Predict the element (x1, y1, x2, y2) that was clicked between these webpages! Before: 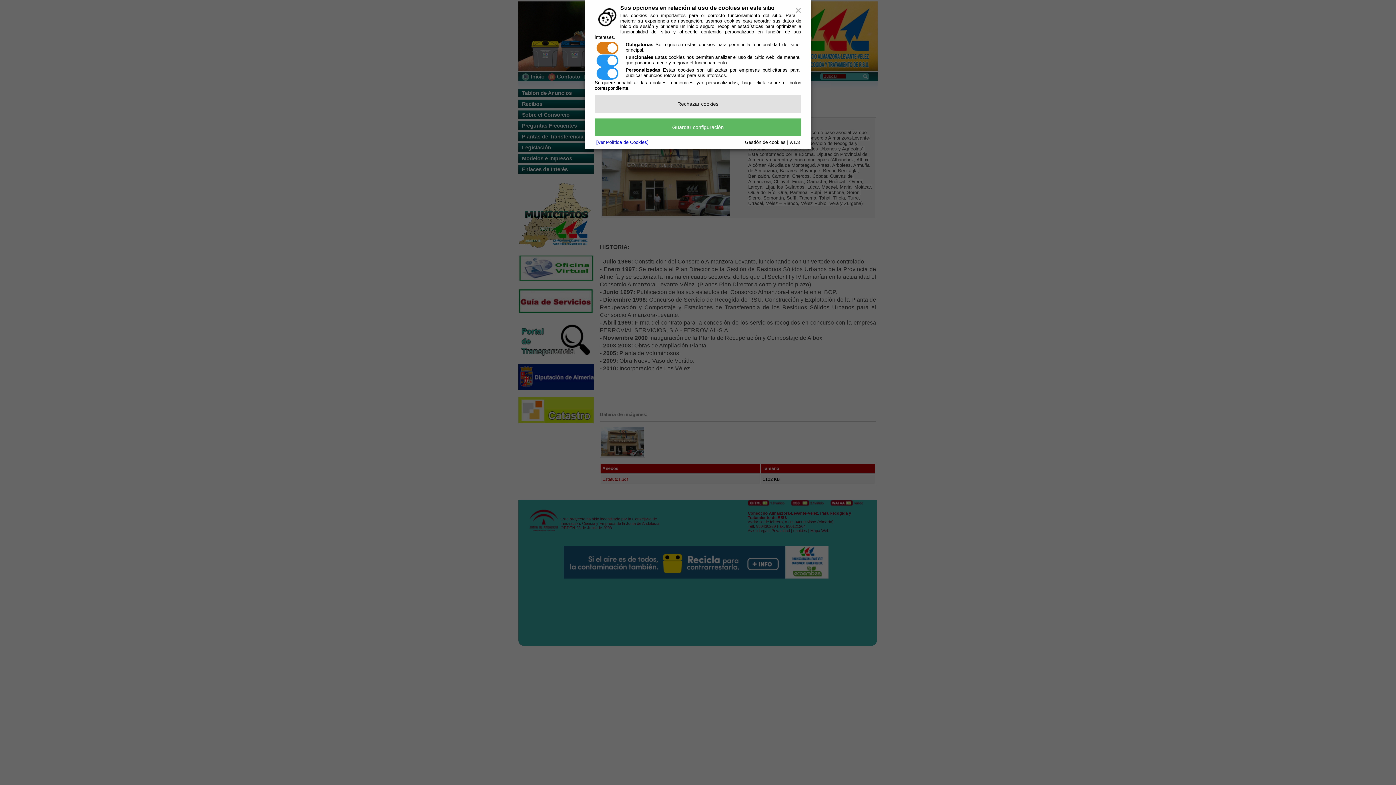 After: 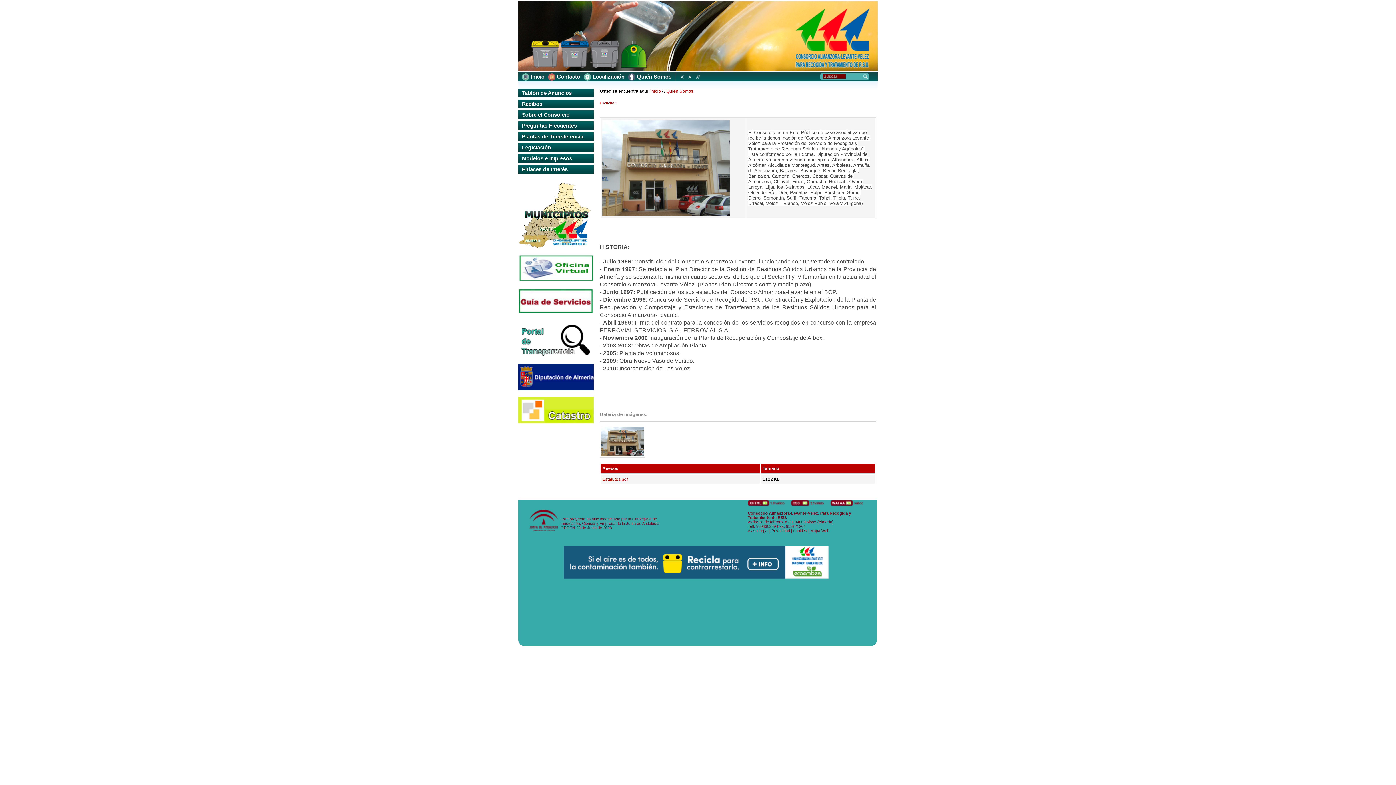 Action: bbox: (594, 95, 801, 112) label: Rechazar cookies